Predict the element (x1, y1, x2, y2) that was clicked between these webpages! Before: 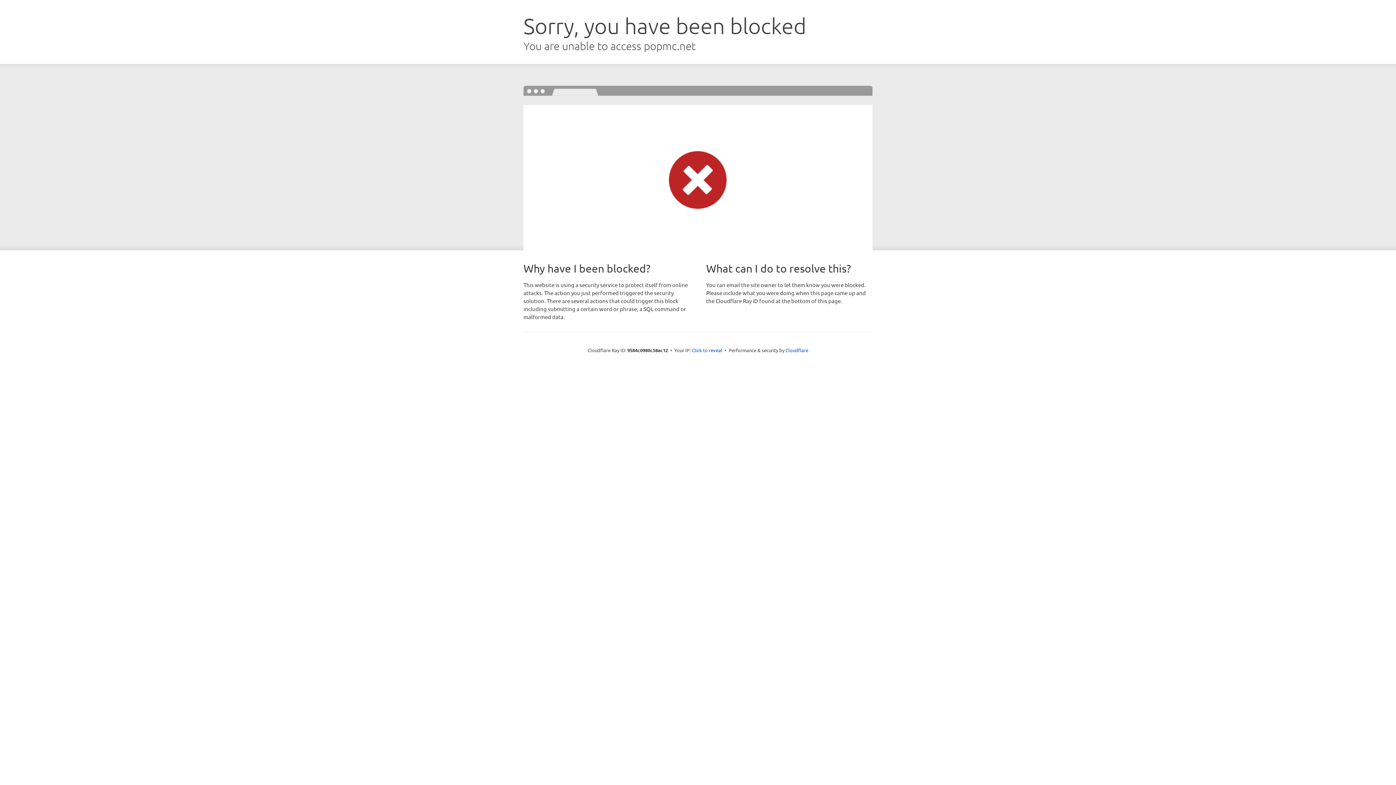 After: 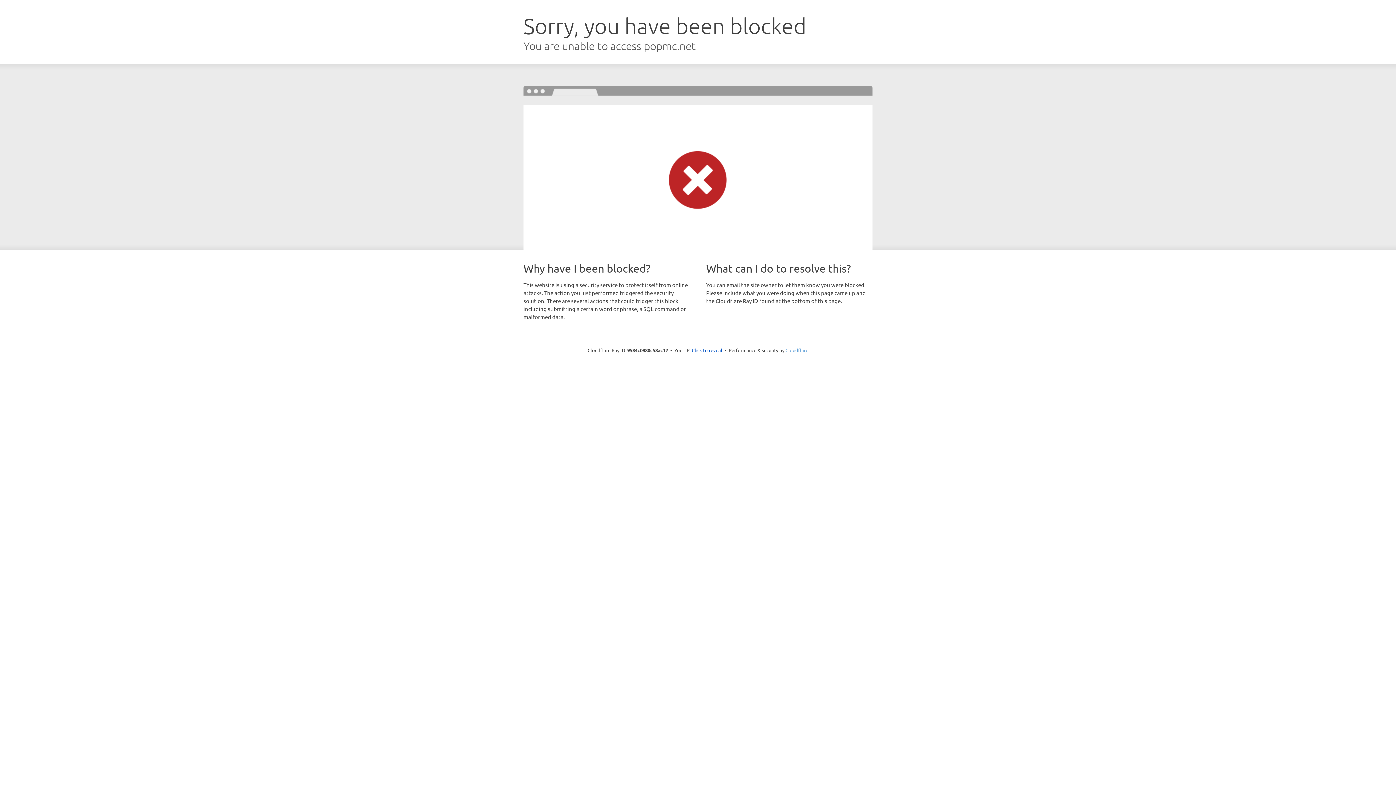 Action: label: Cloudflare bbox: (785, 347, 808, 353)